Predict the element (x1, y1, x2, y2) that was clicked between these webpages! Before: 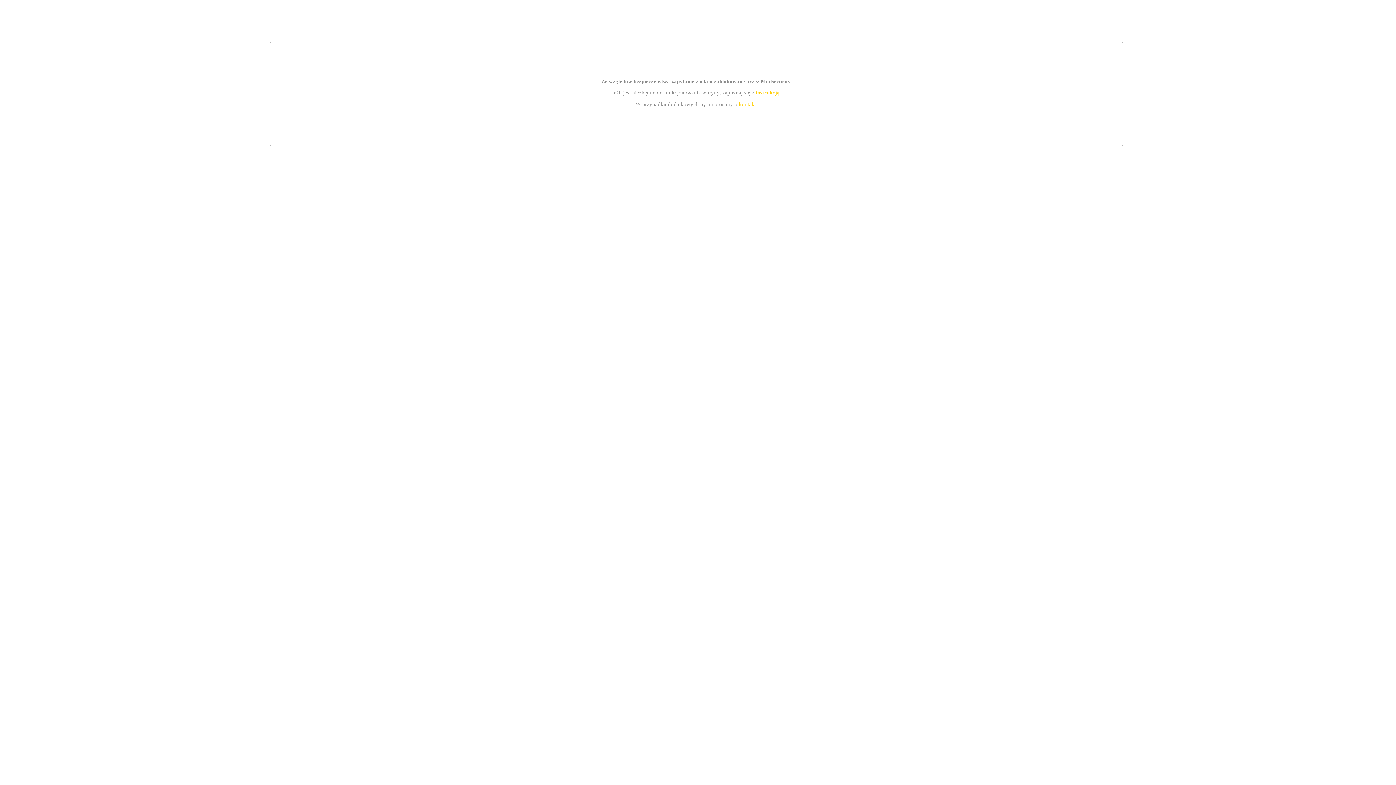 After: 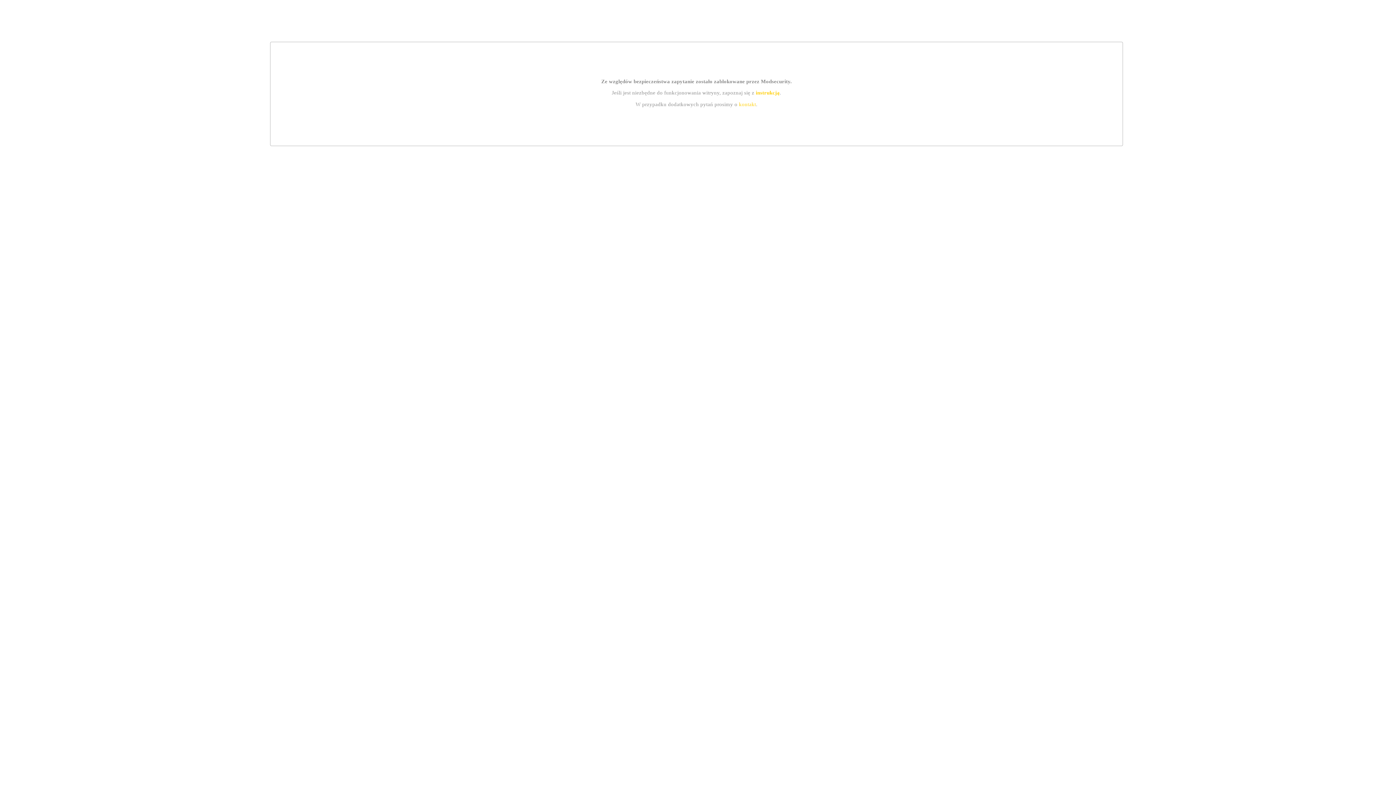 Action: bbox: (755, 89, 779, 95) label: instrukcją